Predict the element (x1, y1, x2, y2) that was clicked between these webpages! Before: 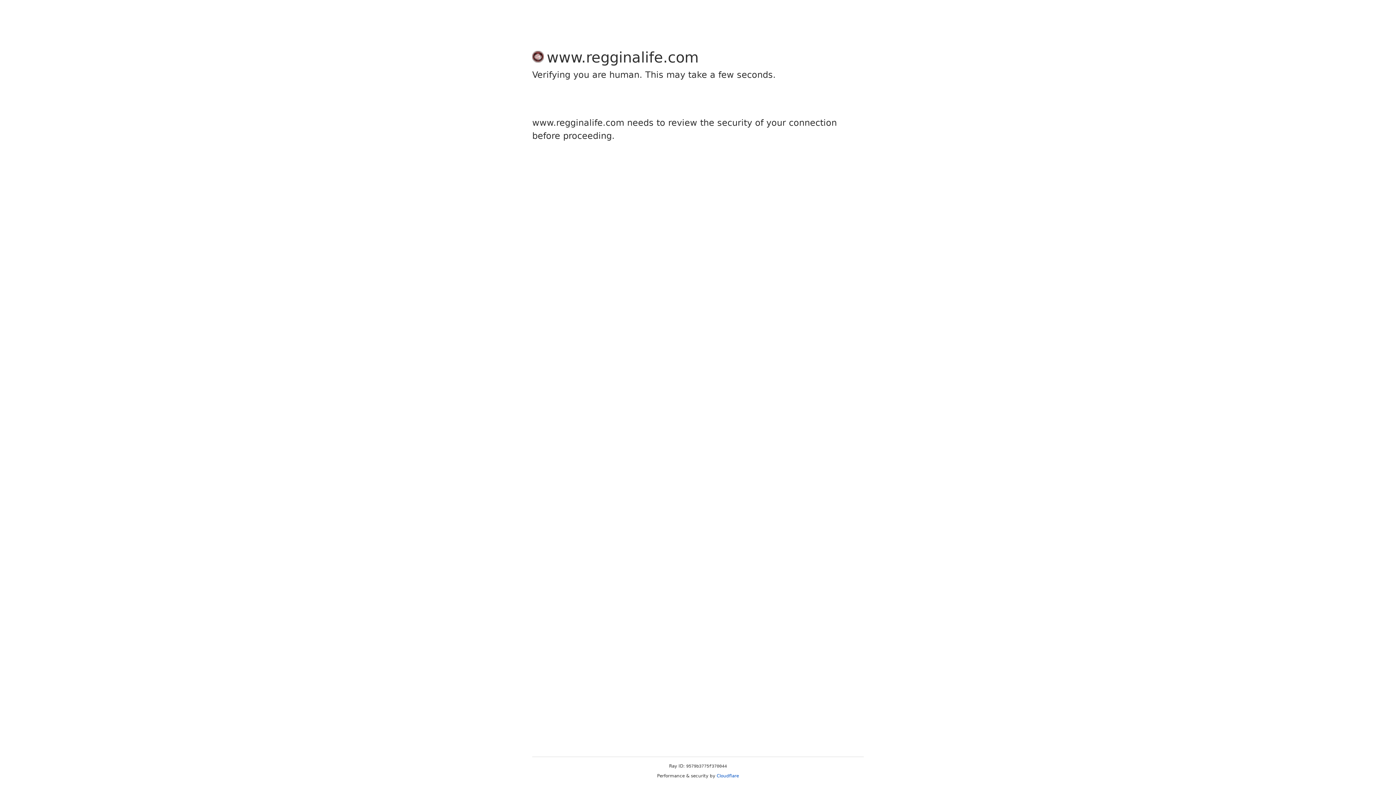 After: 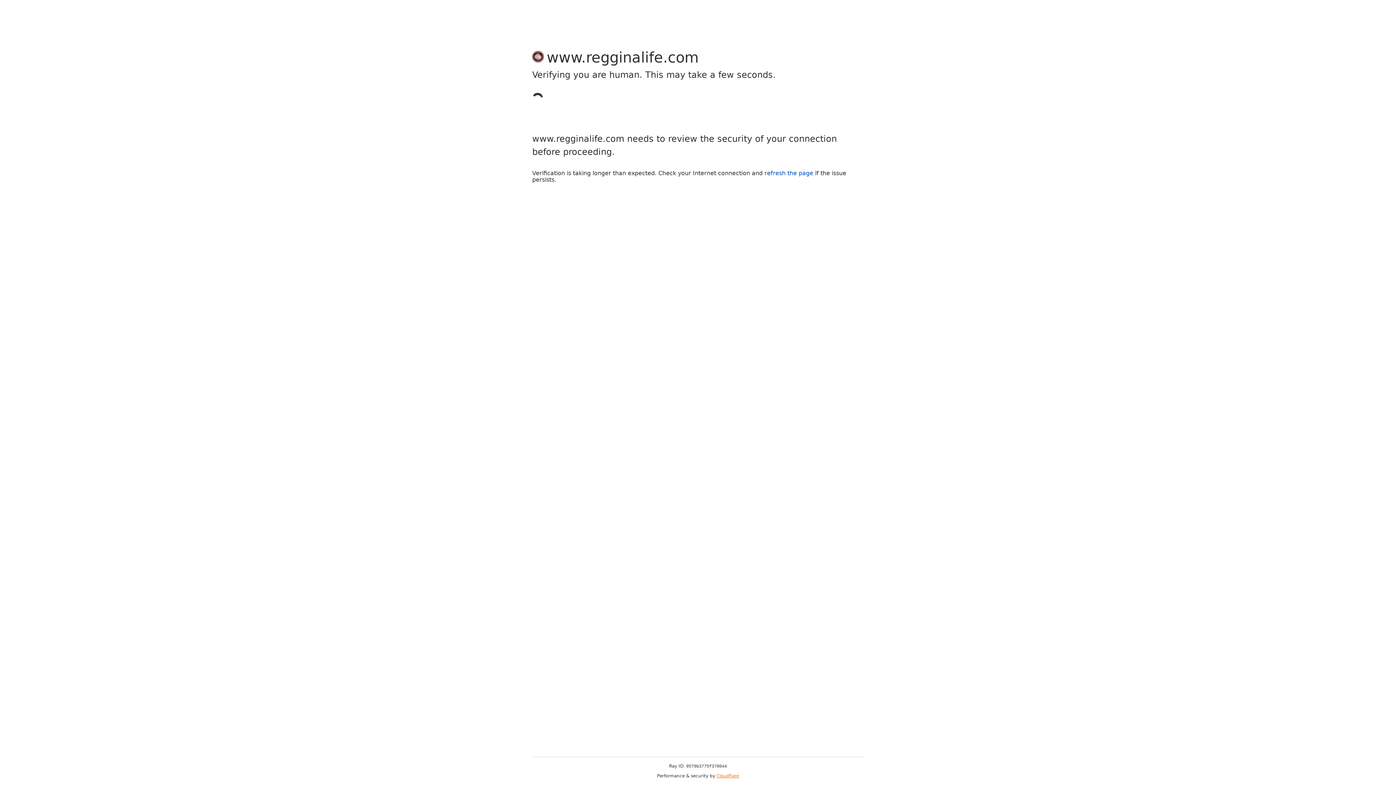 Action: label: Cloudflare bbox: (716, 773, 739, 778)